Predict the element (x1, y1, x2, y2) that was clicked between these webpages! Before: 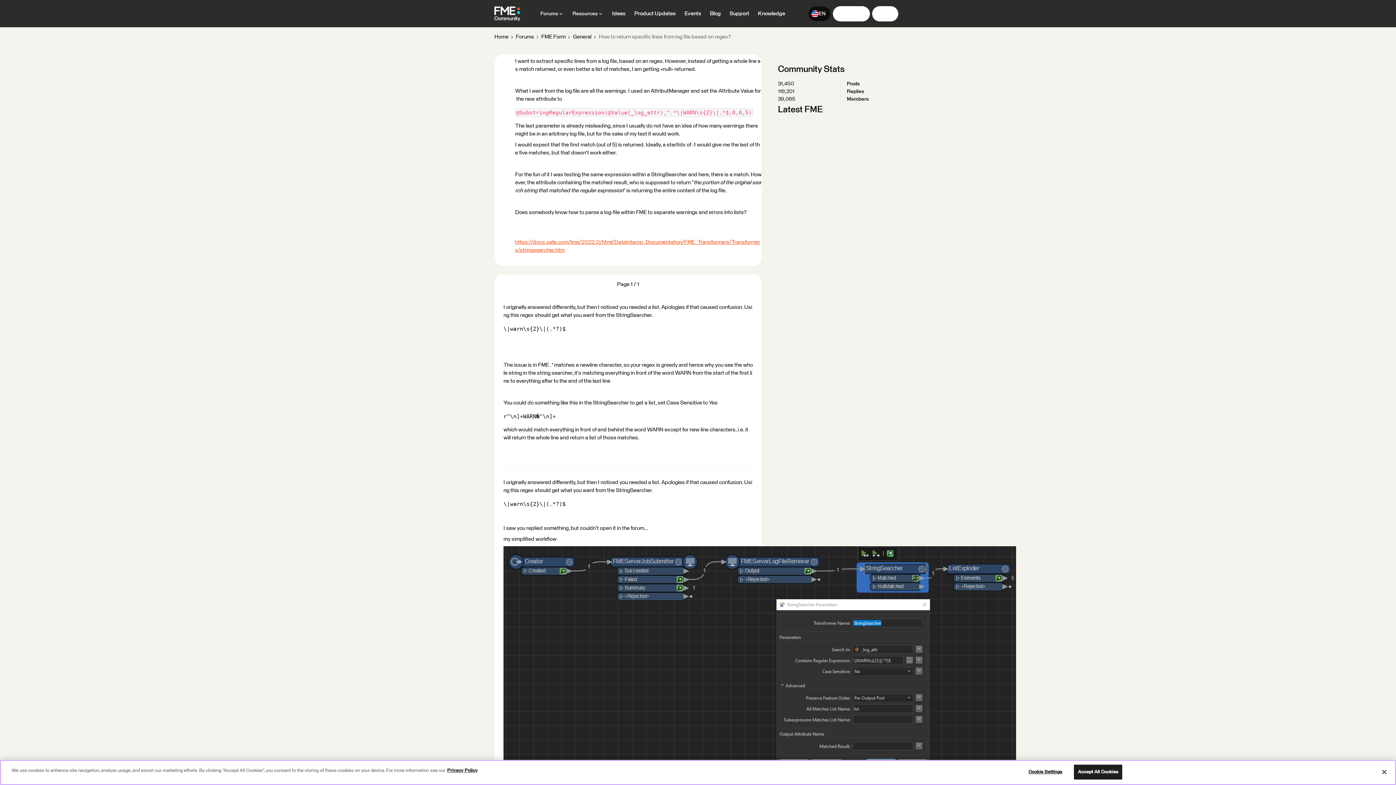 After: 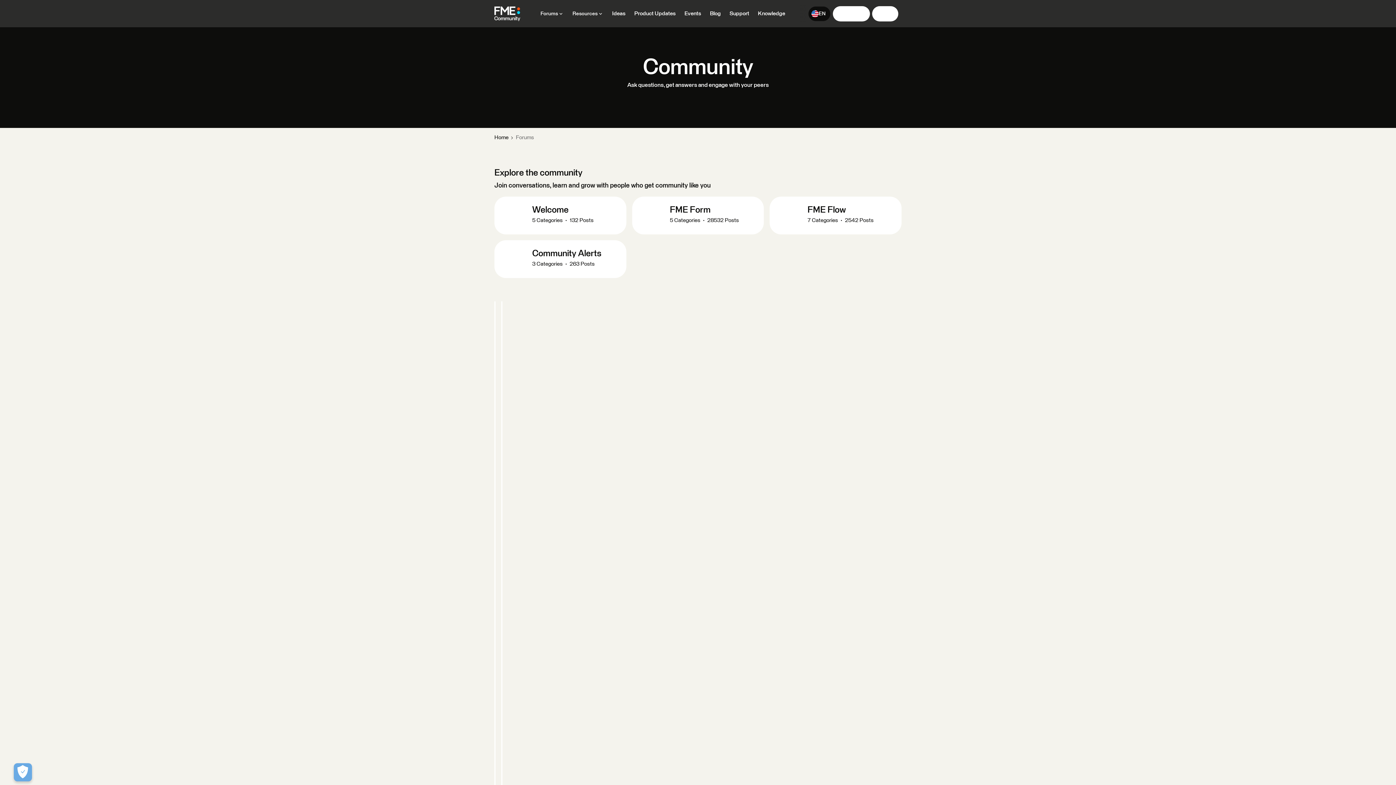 Action: label: Forums bbox: (516, 33, 534, 41)